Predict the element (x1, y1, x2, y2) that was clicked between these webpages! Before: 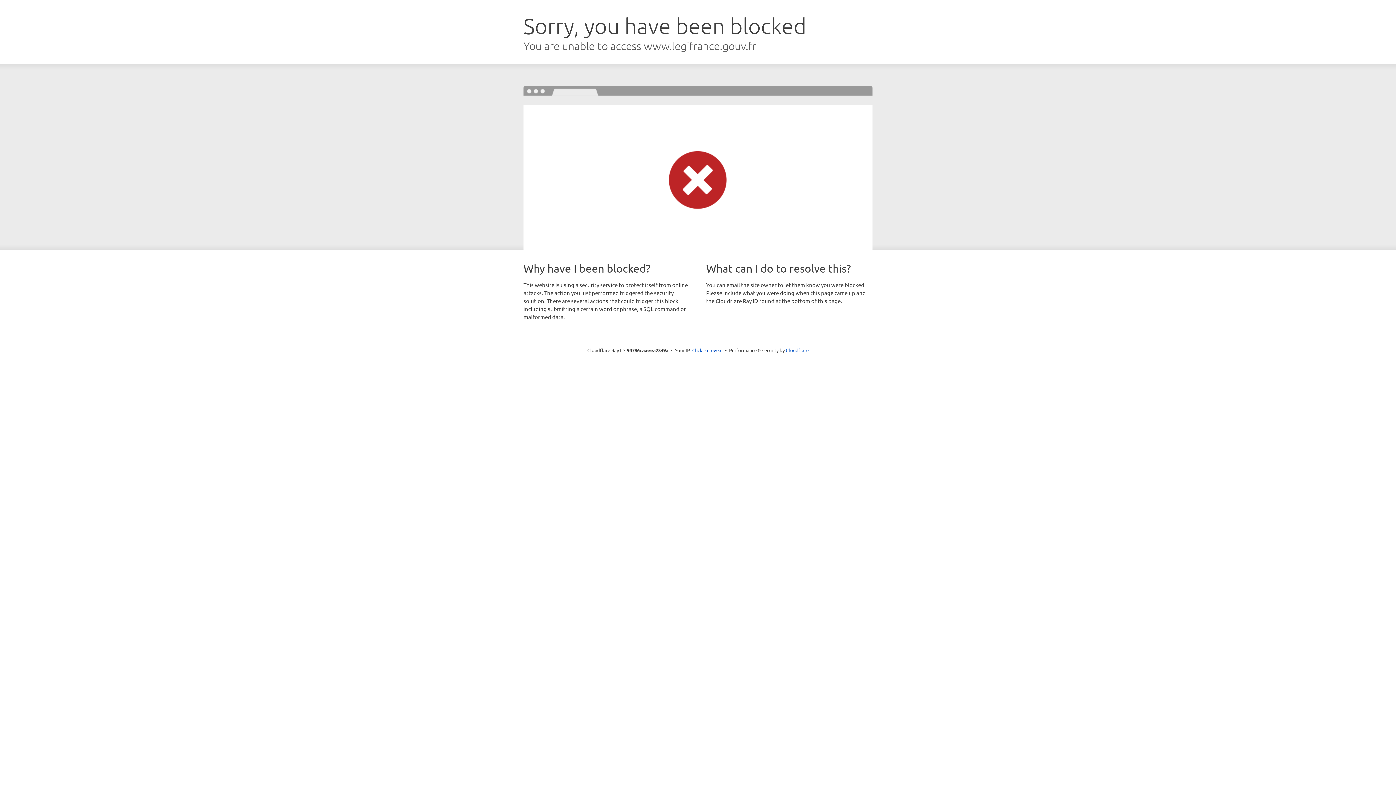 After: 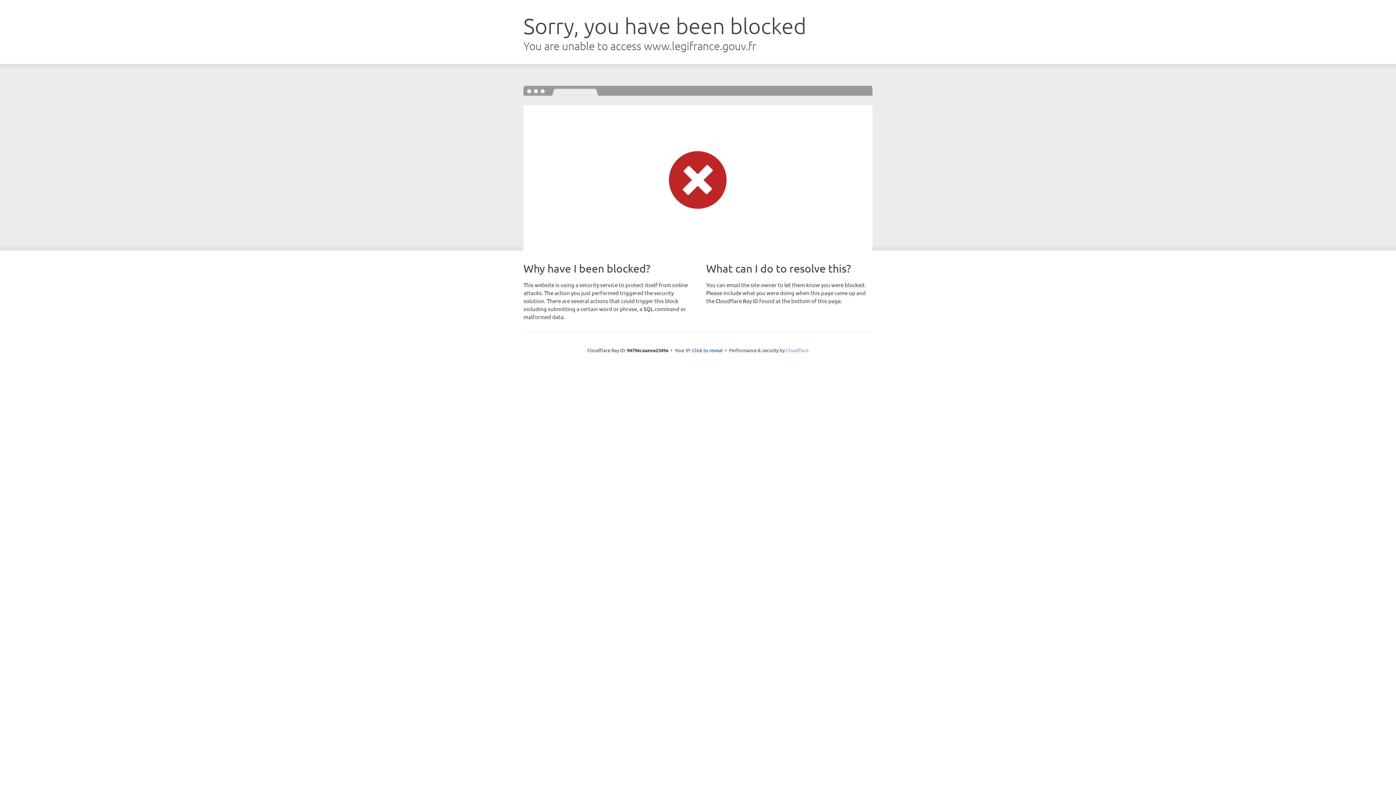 Action: label: Cloudflare bbox: (786, 347, 808, 353)